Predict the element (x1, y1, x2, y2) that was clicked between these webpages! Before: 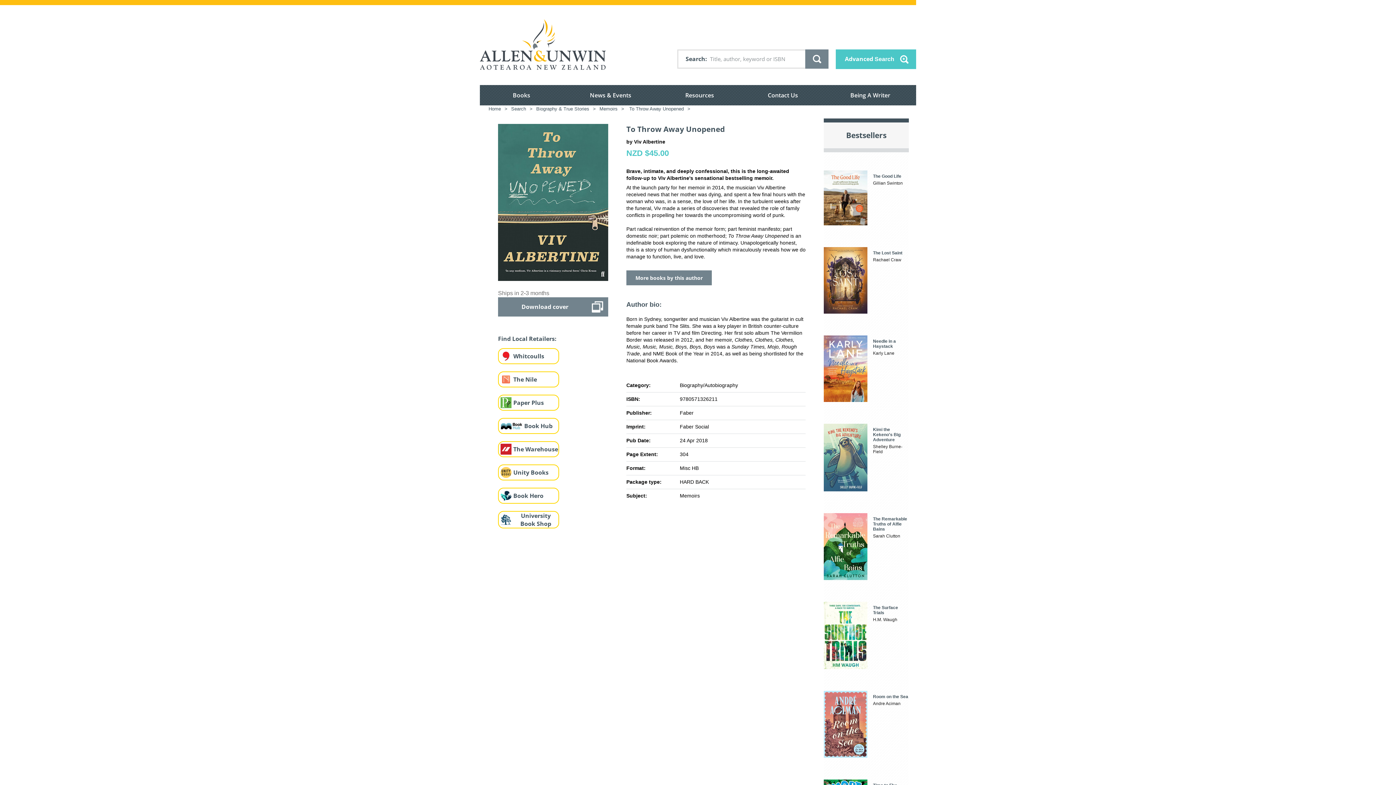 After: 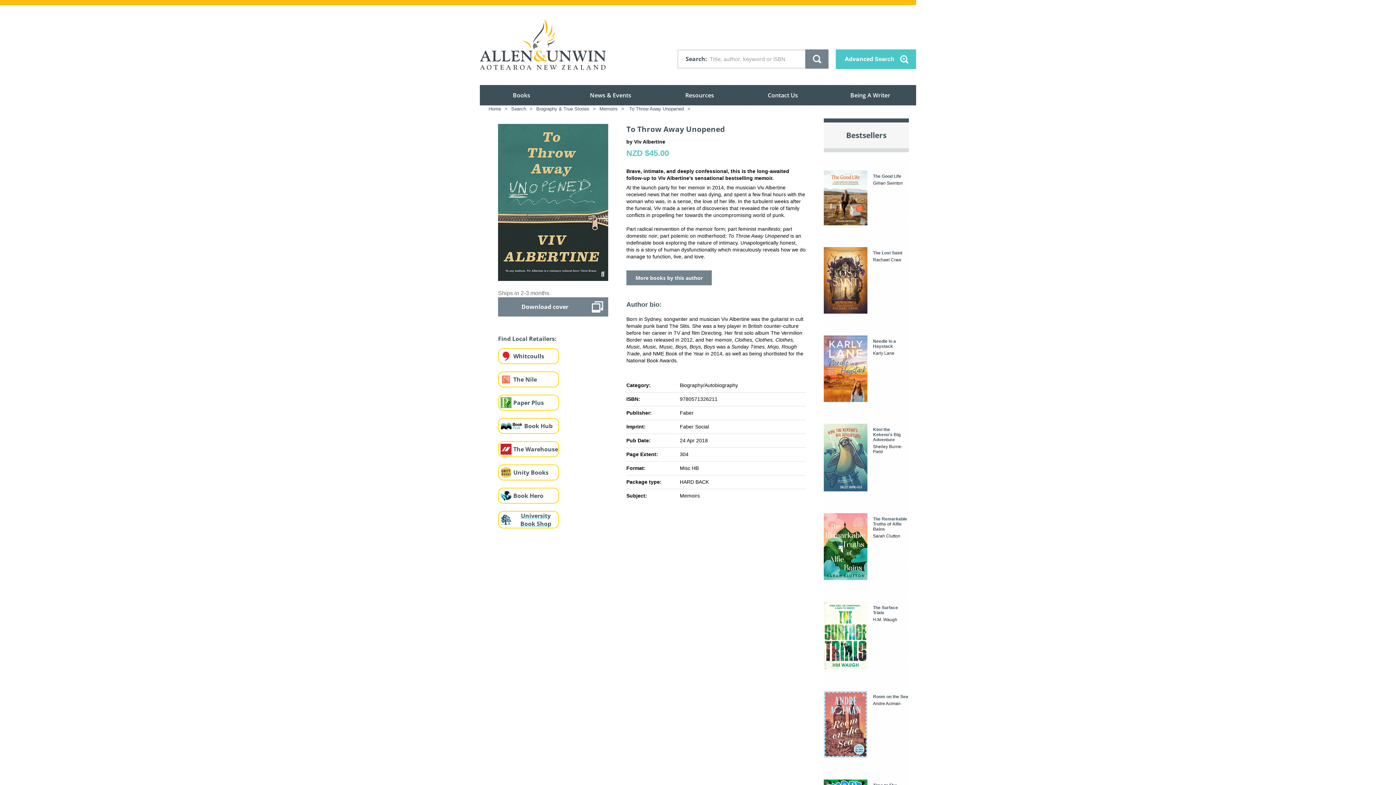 Action: bbox: (513, 512, 558, 528) label: University Book Shop